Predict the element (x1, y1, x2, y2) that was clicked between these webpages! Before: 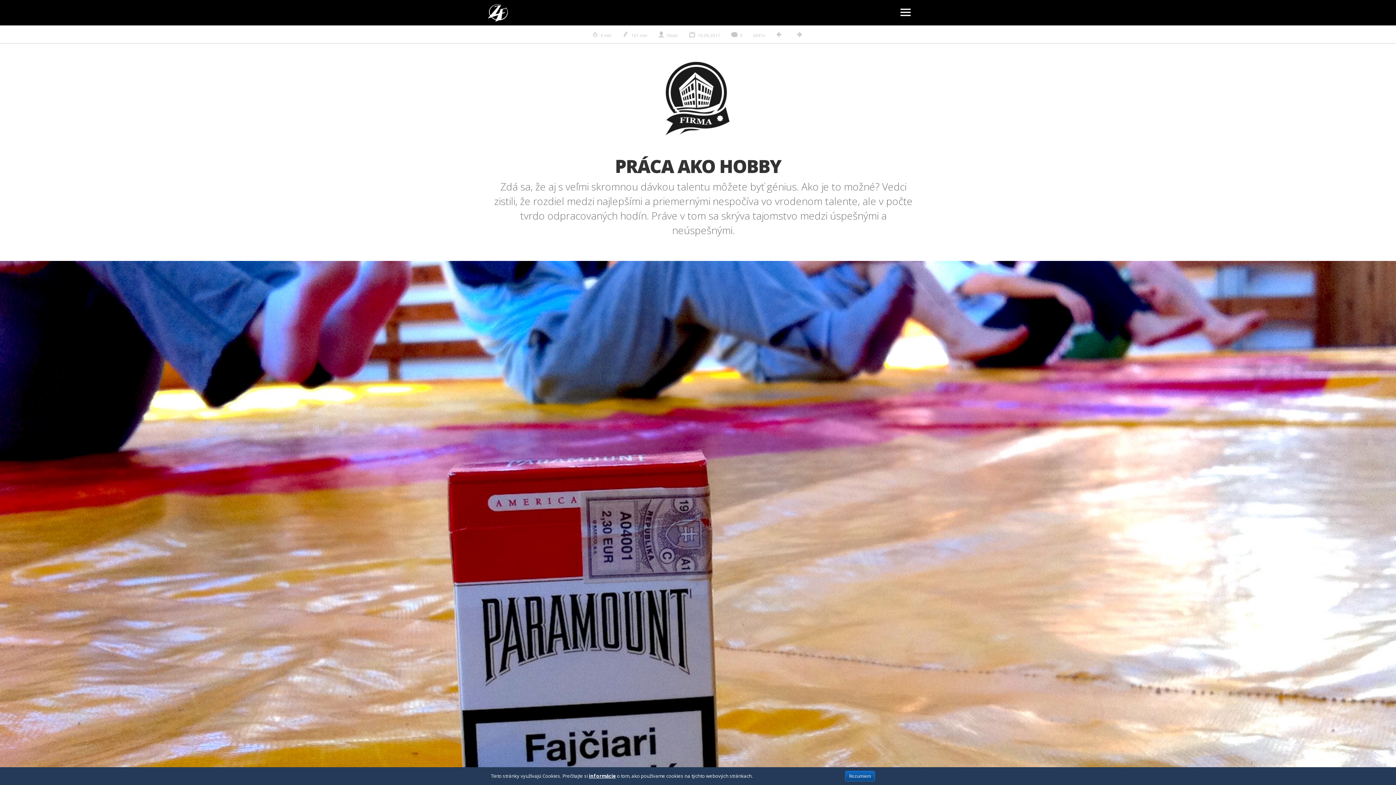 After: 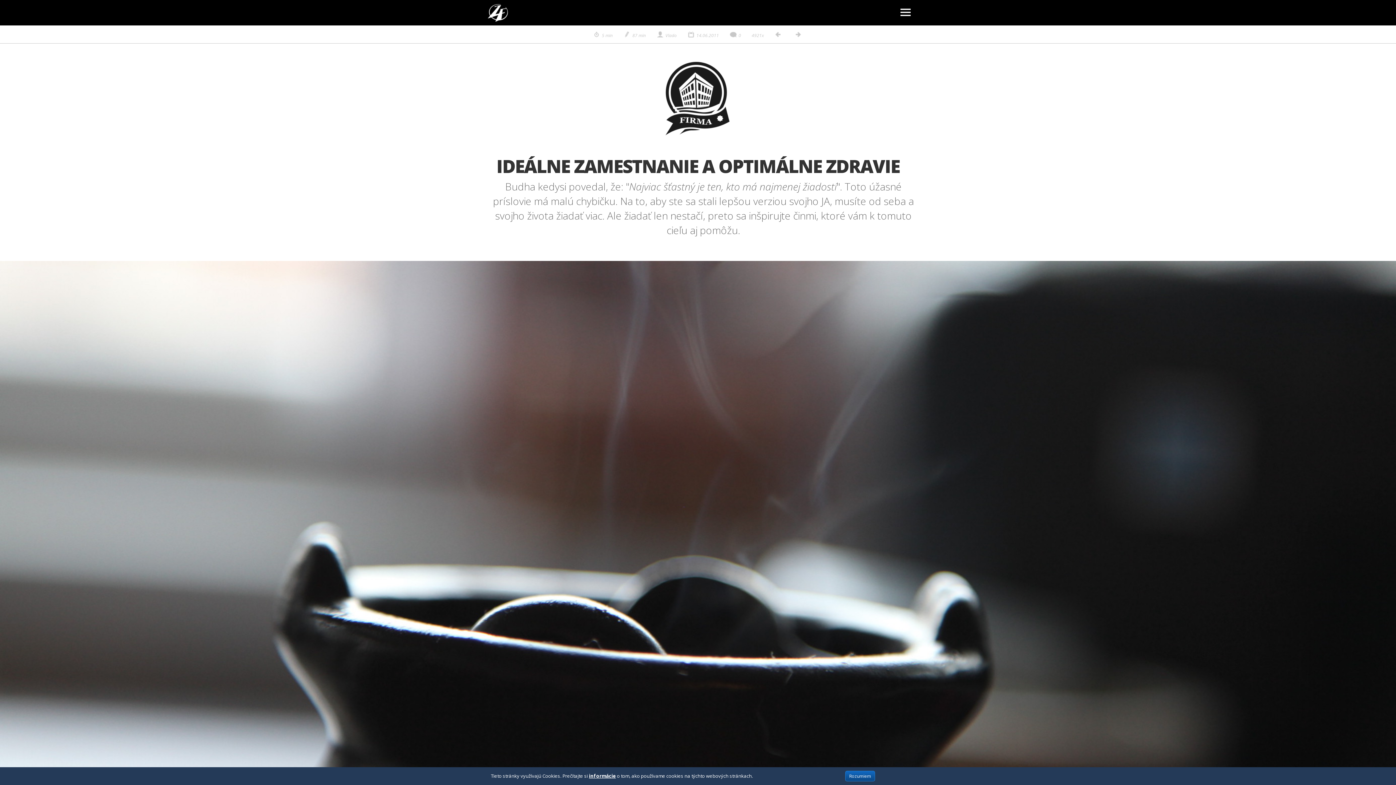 Action: bbox: (795, 32, 804, 38)